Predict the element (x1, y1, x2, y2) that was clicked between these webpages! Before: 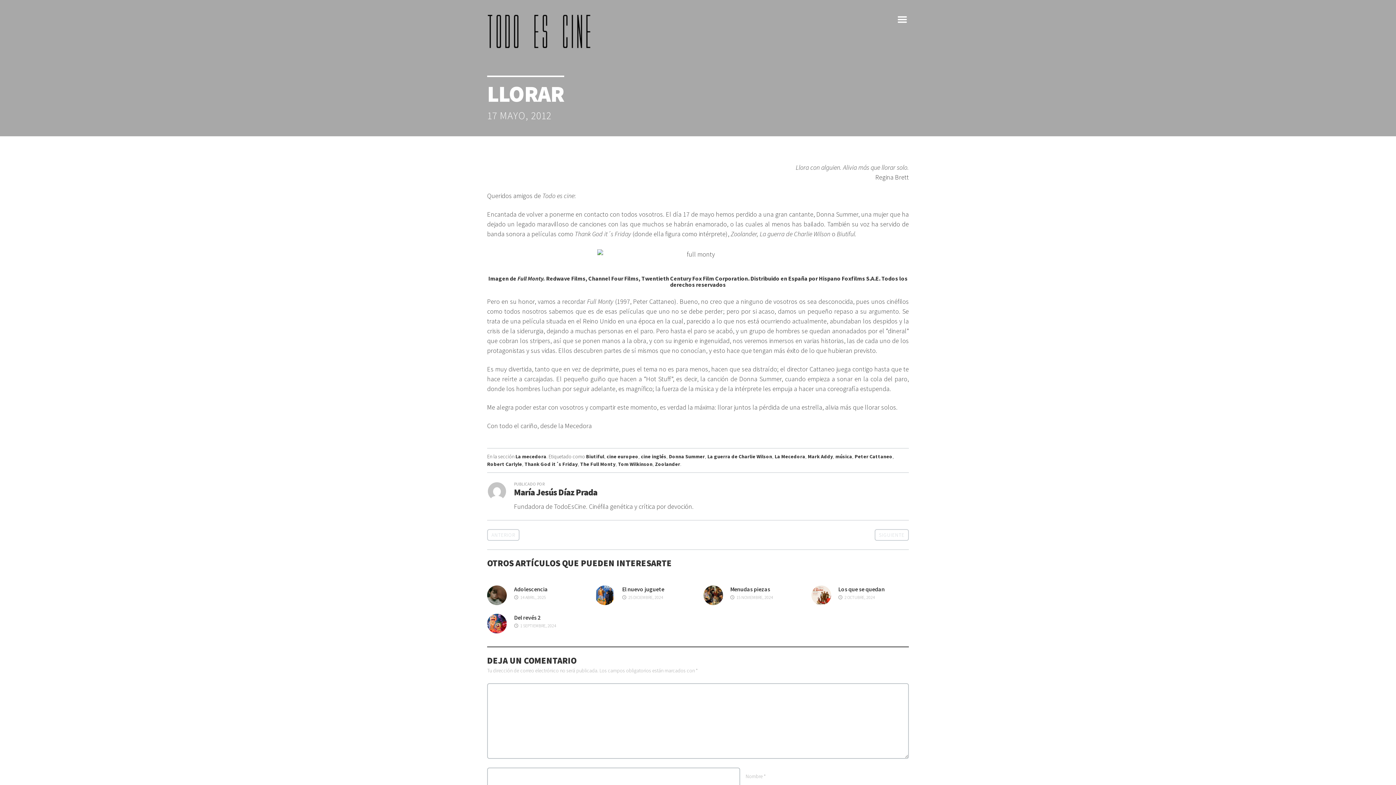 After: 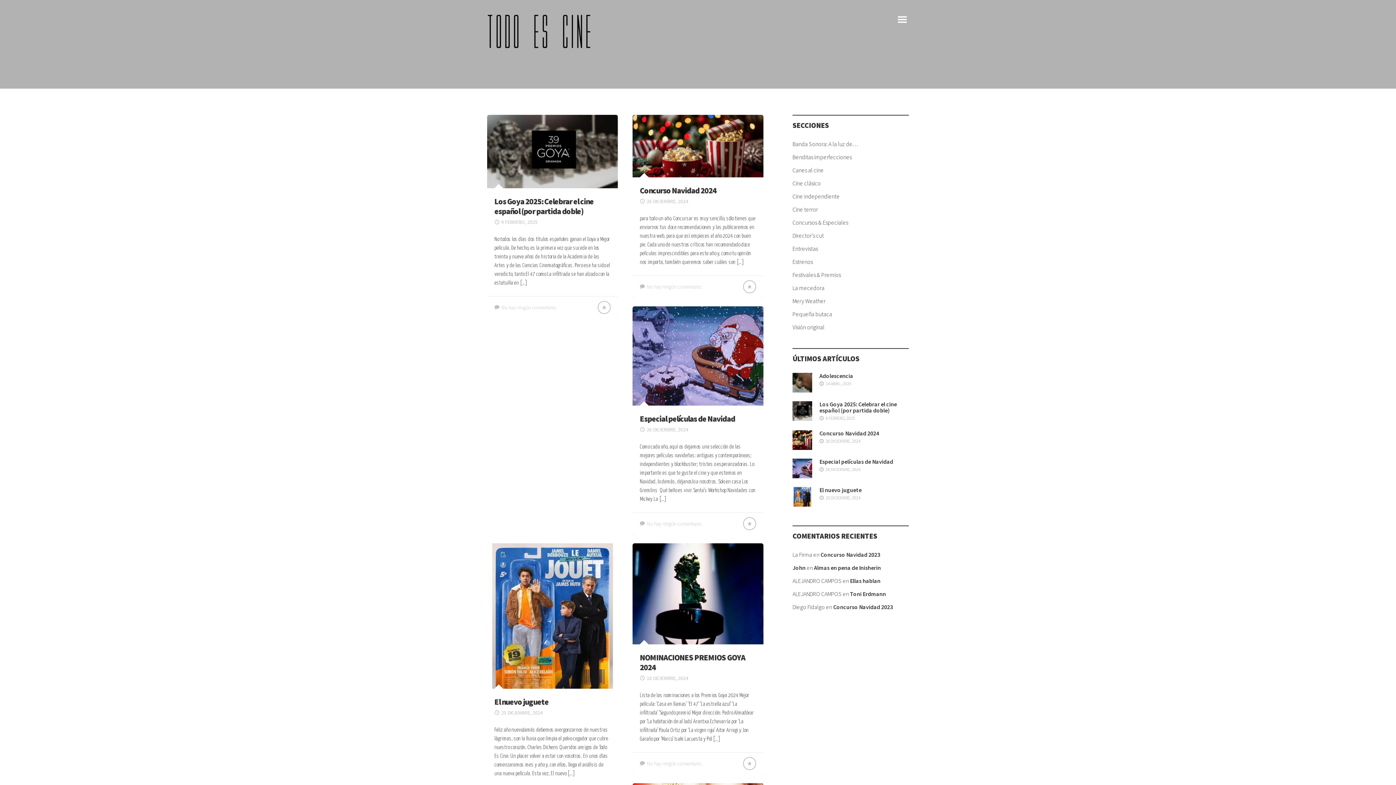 Action: bbox: (487, 13, 596, 49)